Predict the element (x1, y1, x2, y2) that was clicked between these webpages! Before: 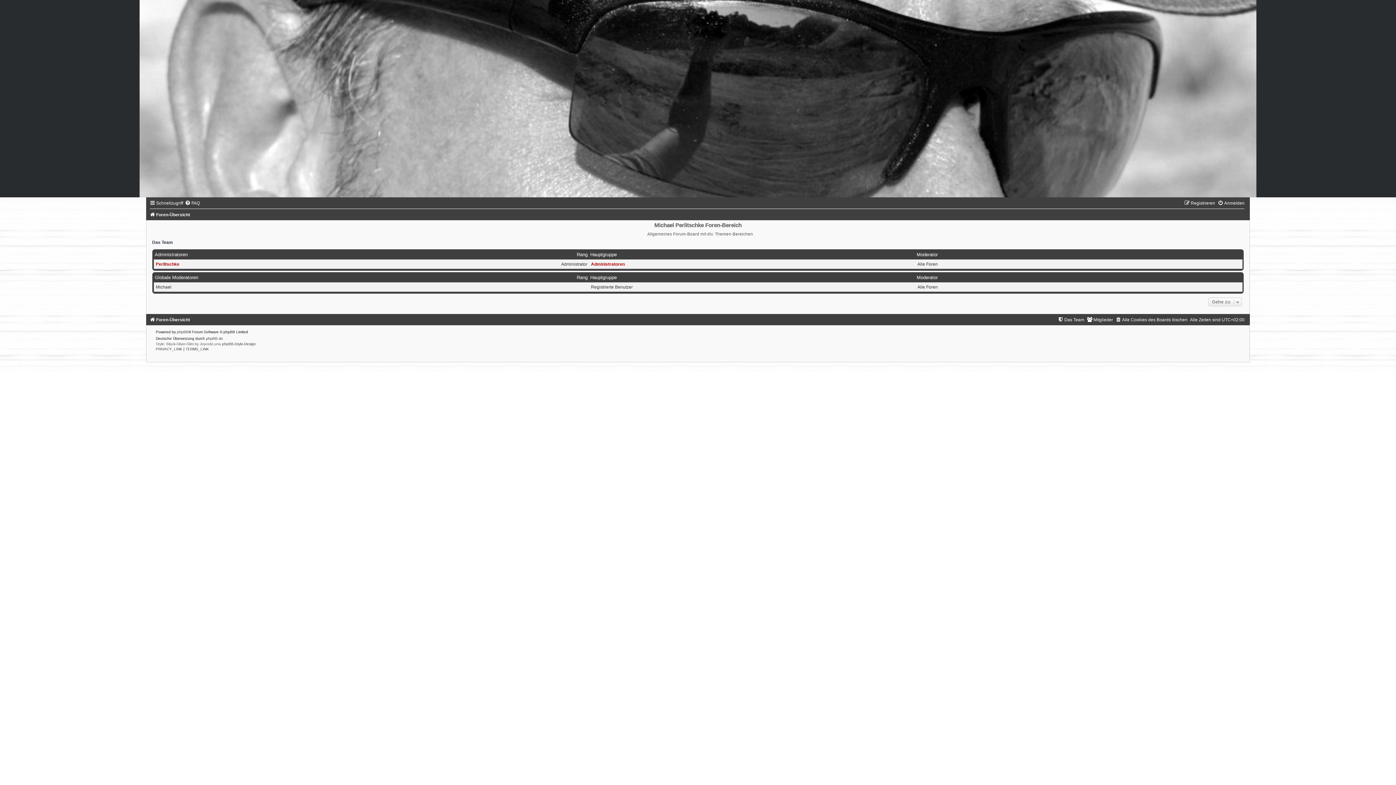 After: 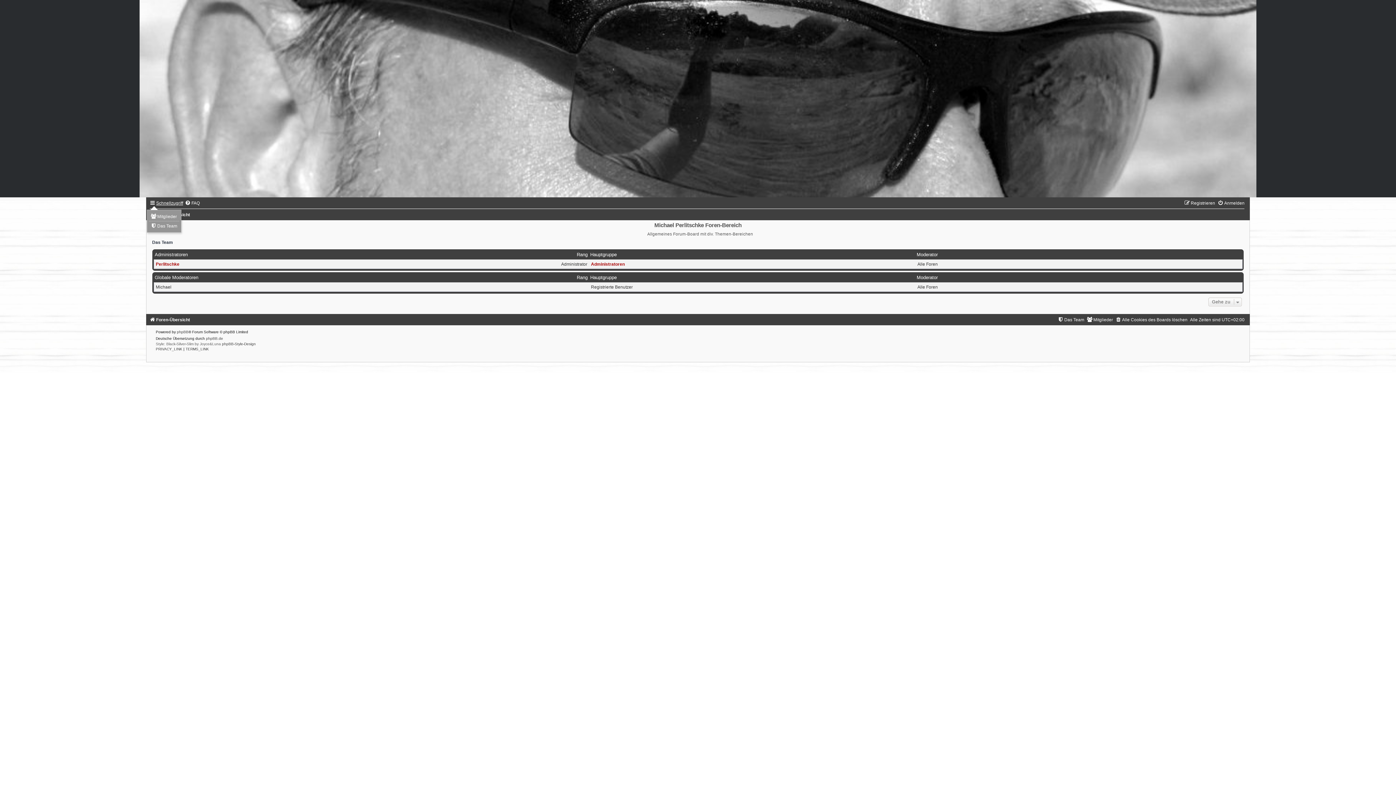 Action: label: Schnellzugriff bbox: (149, 200, 183, 205)